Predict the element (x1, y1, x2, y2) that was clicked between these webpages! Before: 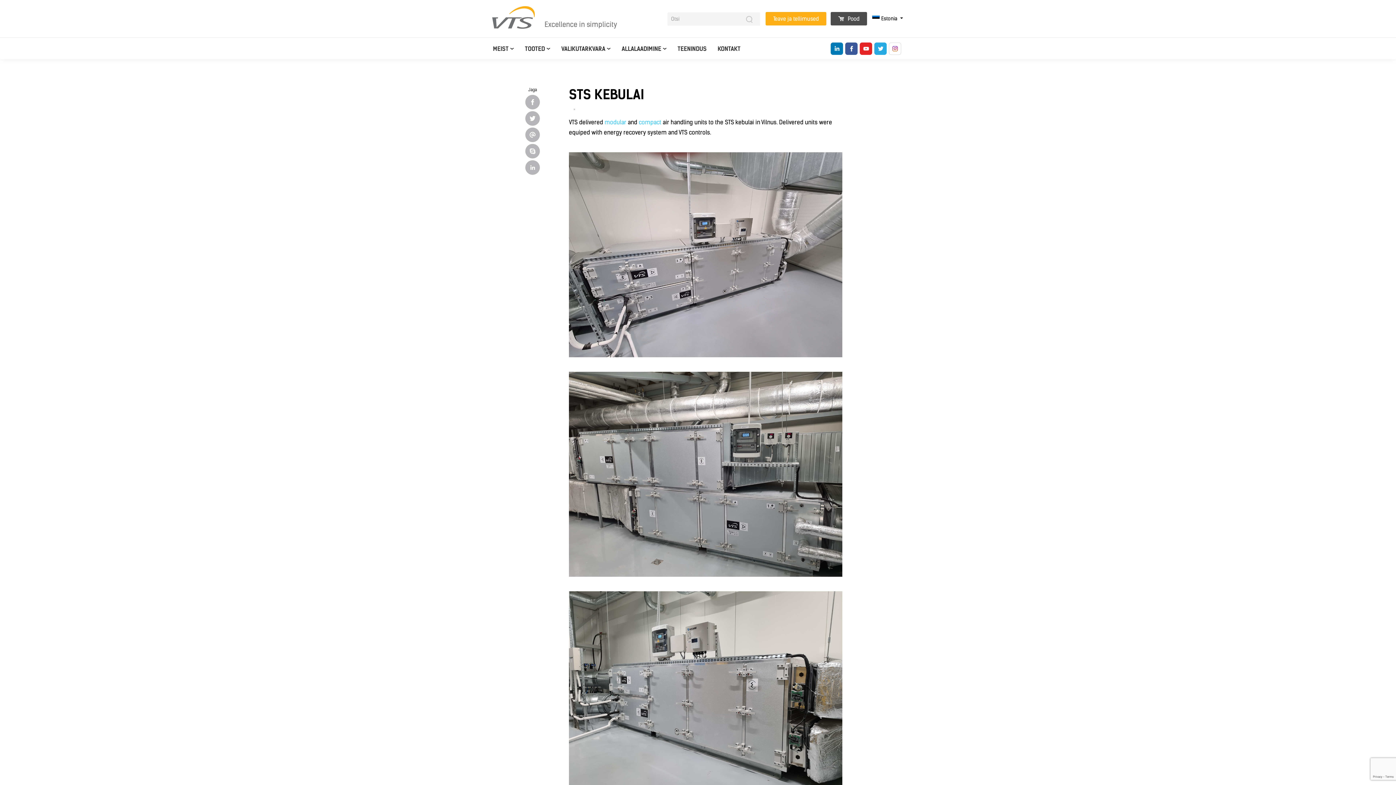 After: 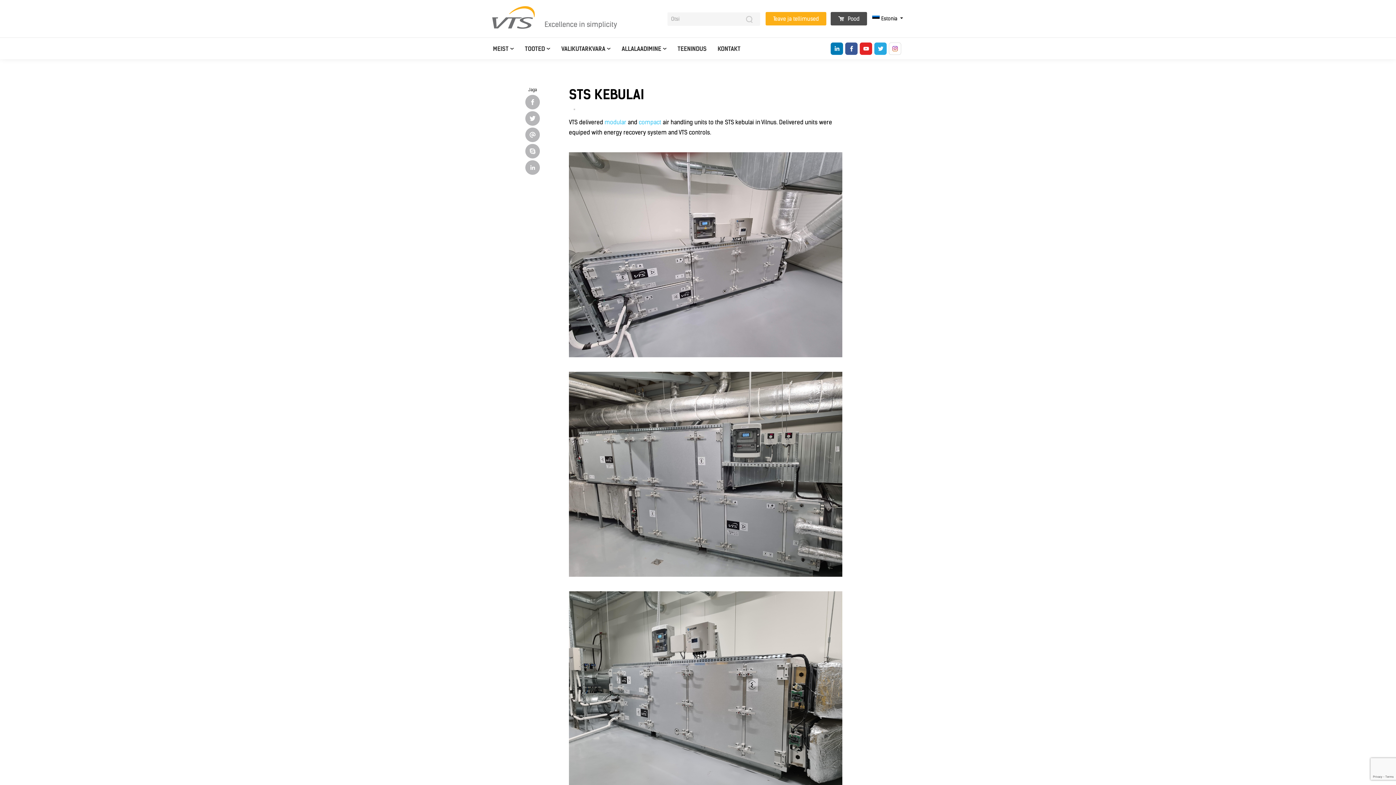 Action: bbox: (496, 127, 569, 142)